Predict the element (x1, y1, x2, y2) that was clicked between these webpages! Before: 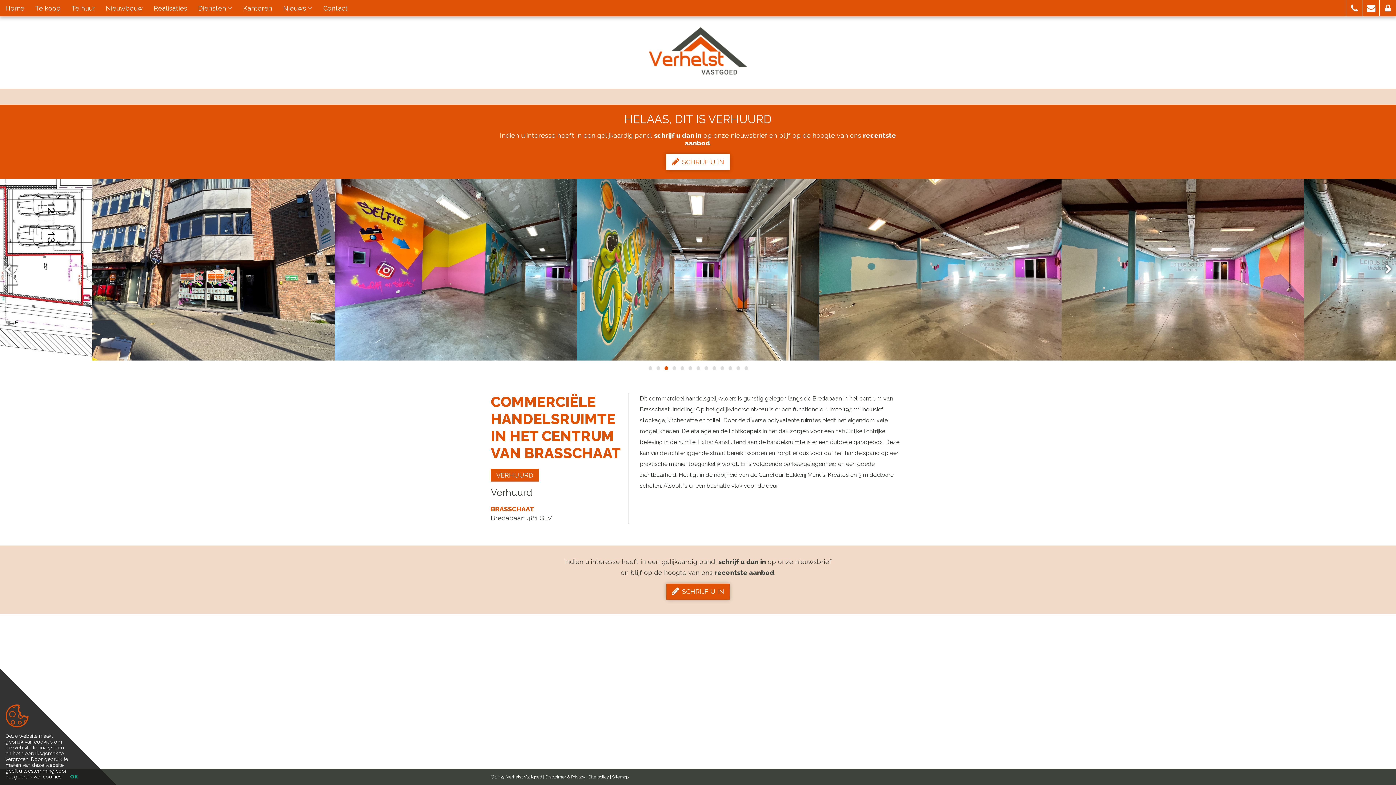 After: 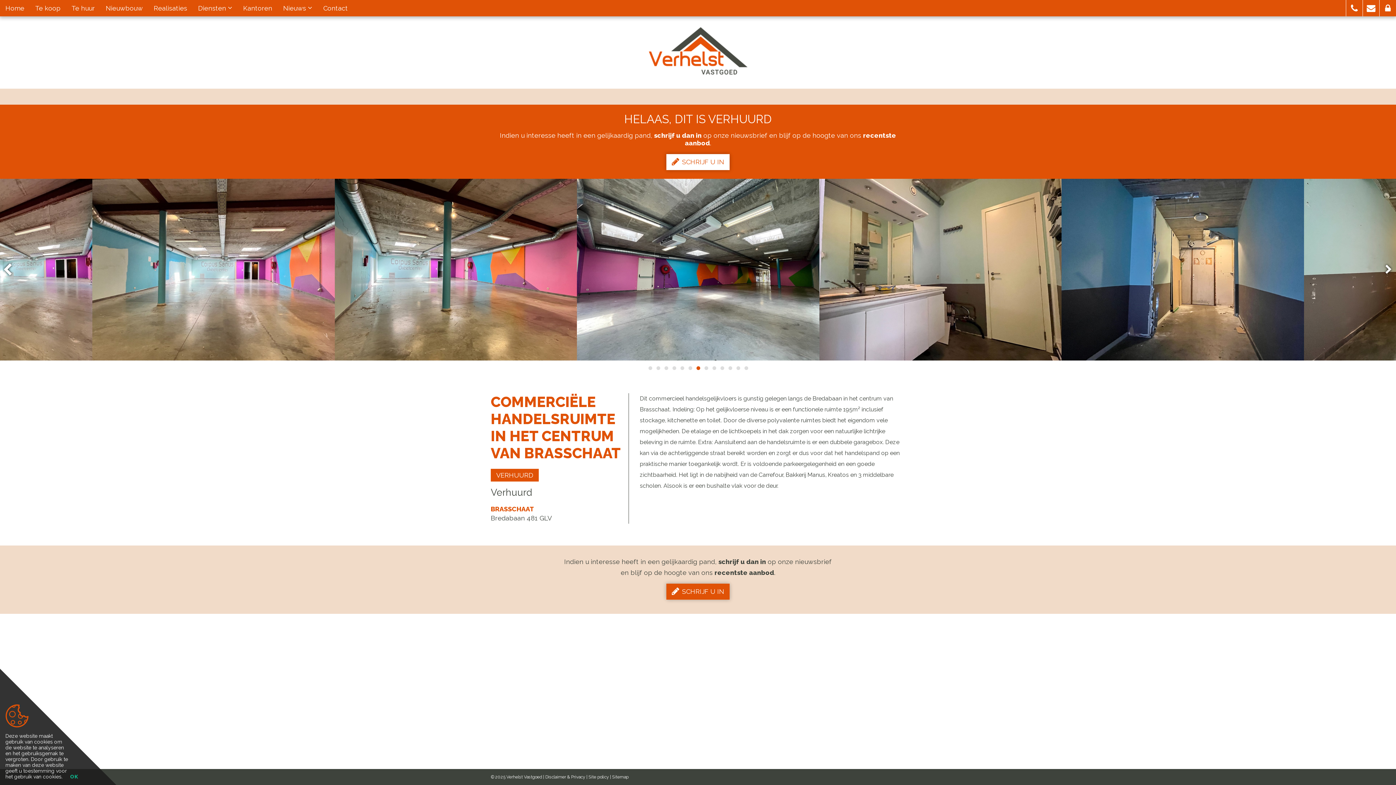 Action: label: Previous bbox: (0, 254, 22, 285)